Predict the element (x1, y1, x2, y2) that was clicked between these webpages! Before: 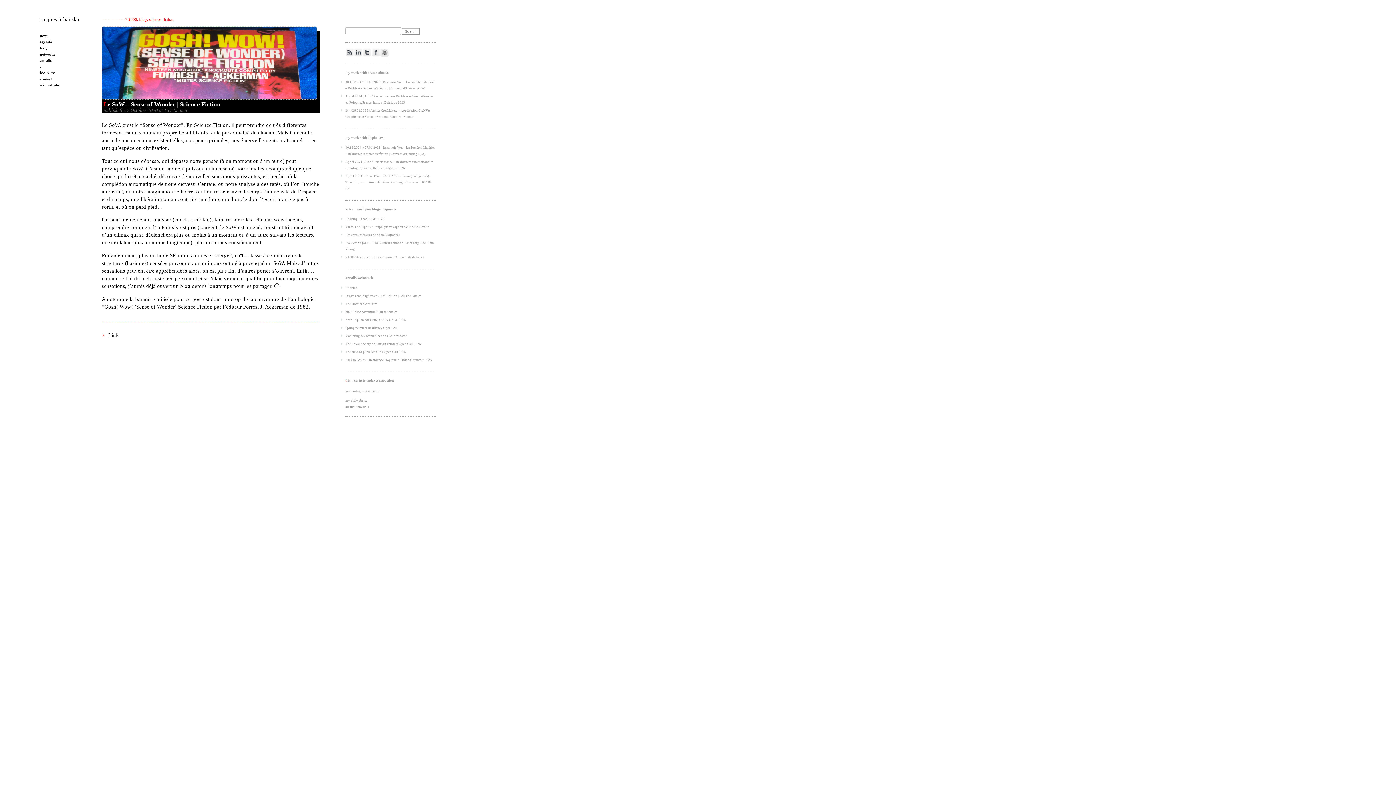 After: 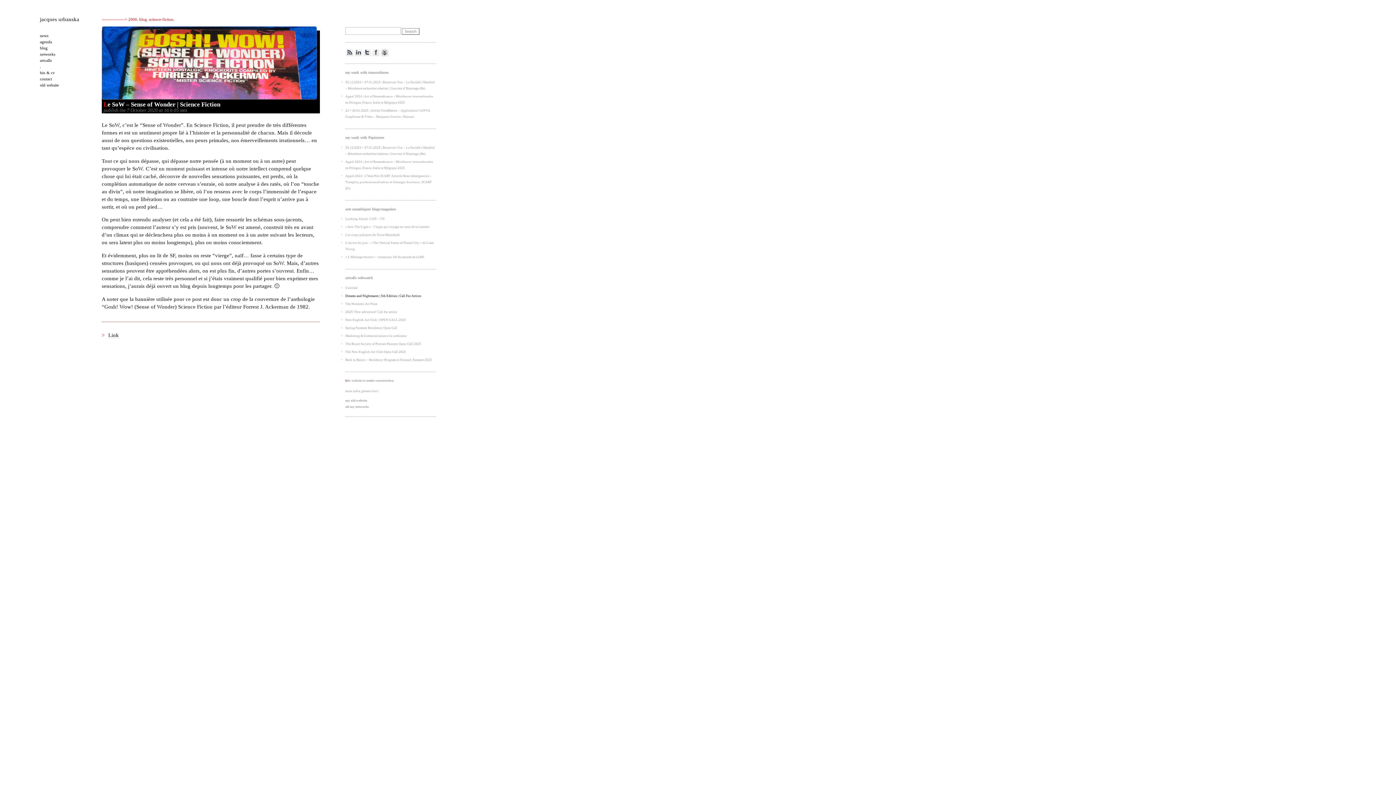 Action: label: Dreams and Nightmares | 5th Edition | Call For Artists bbox: (345, 294, 421, 297)